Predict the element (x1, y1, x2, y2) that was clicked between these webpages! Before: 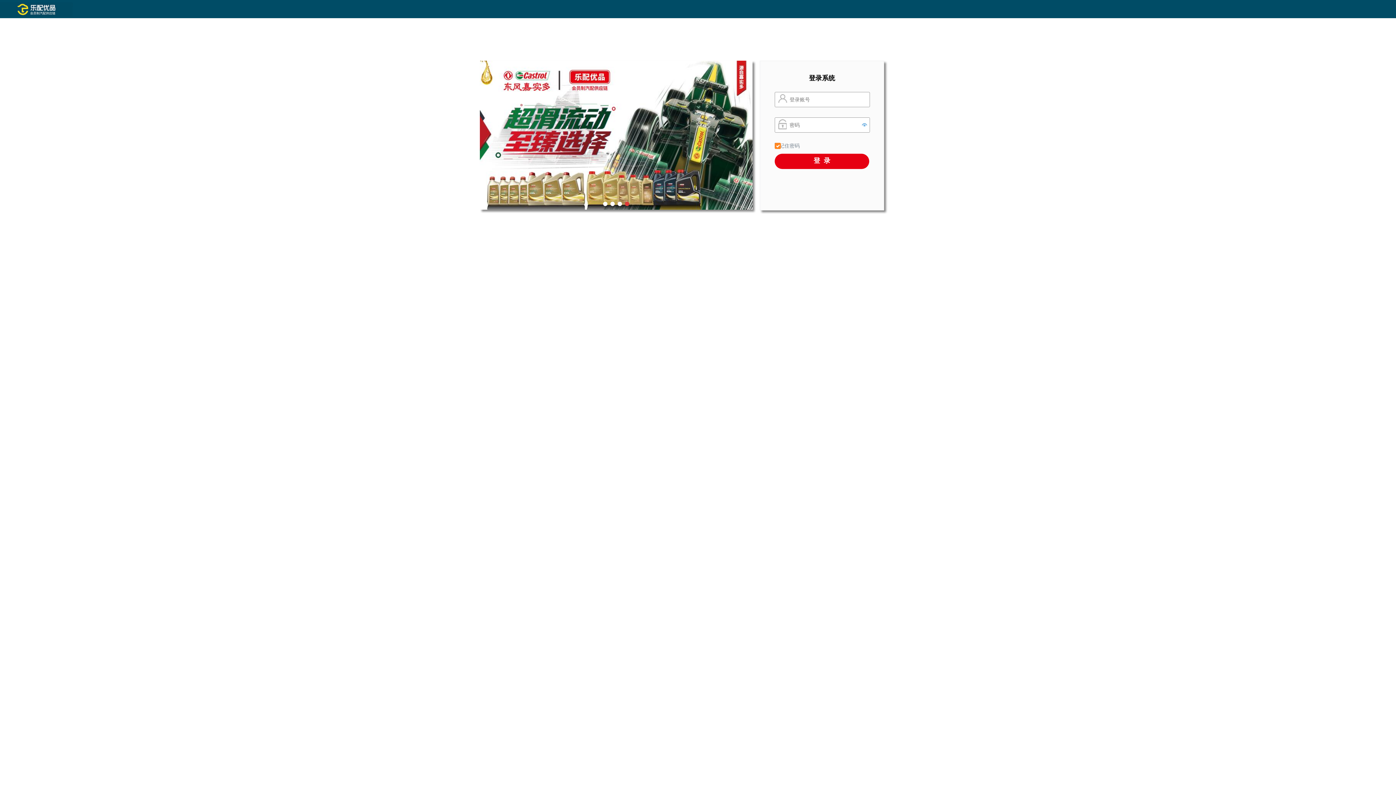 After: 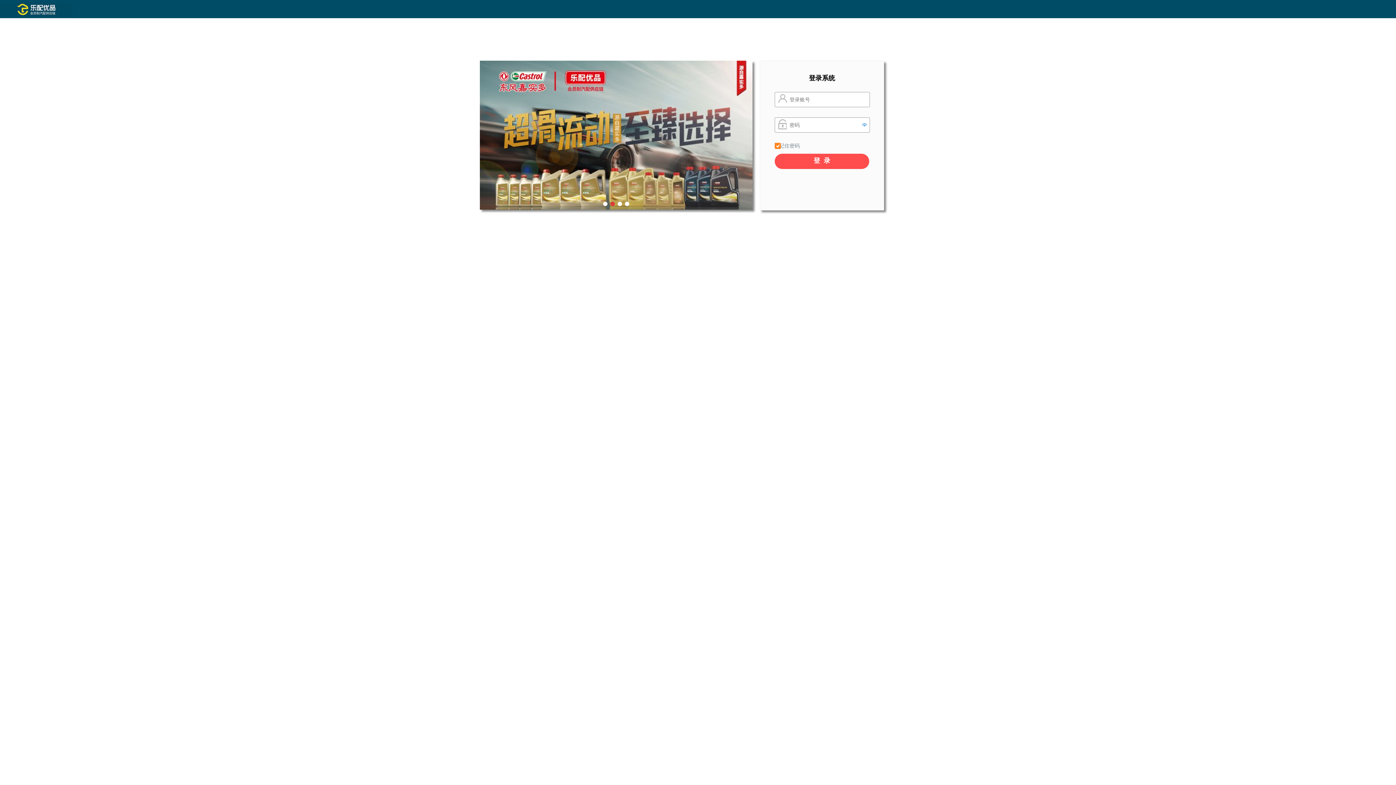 Action: label: 登录 bbox: (774, 153, 869, 169)